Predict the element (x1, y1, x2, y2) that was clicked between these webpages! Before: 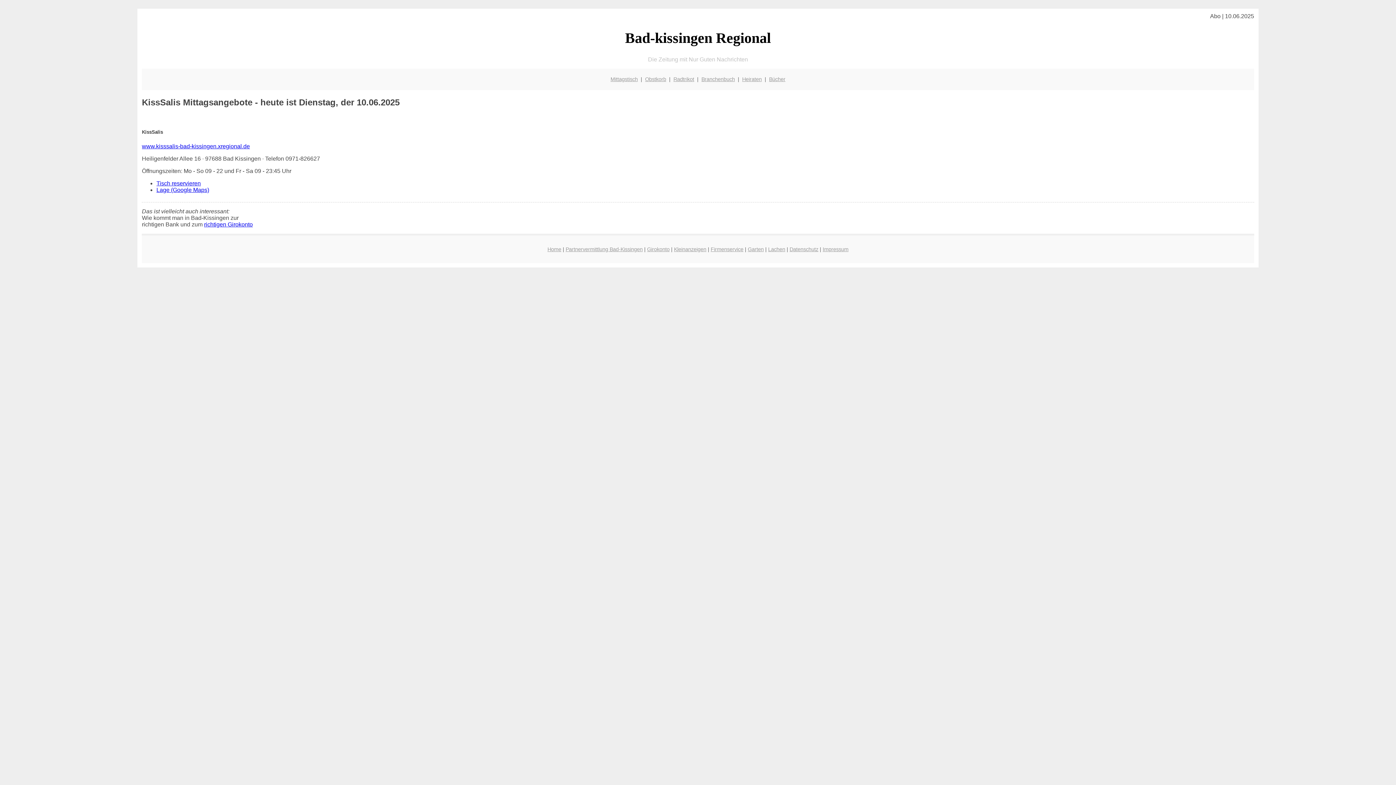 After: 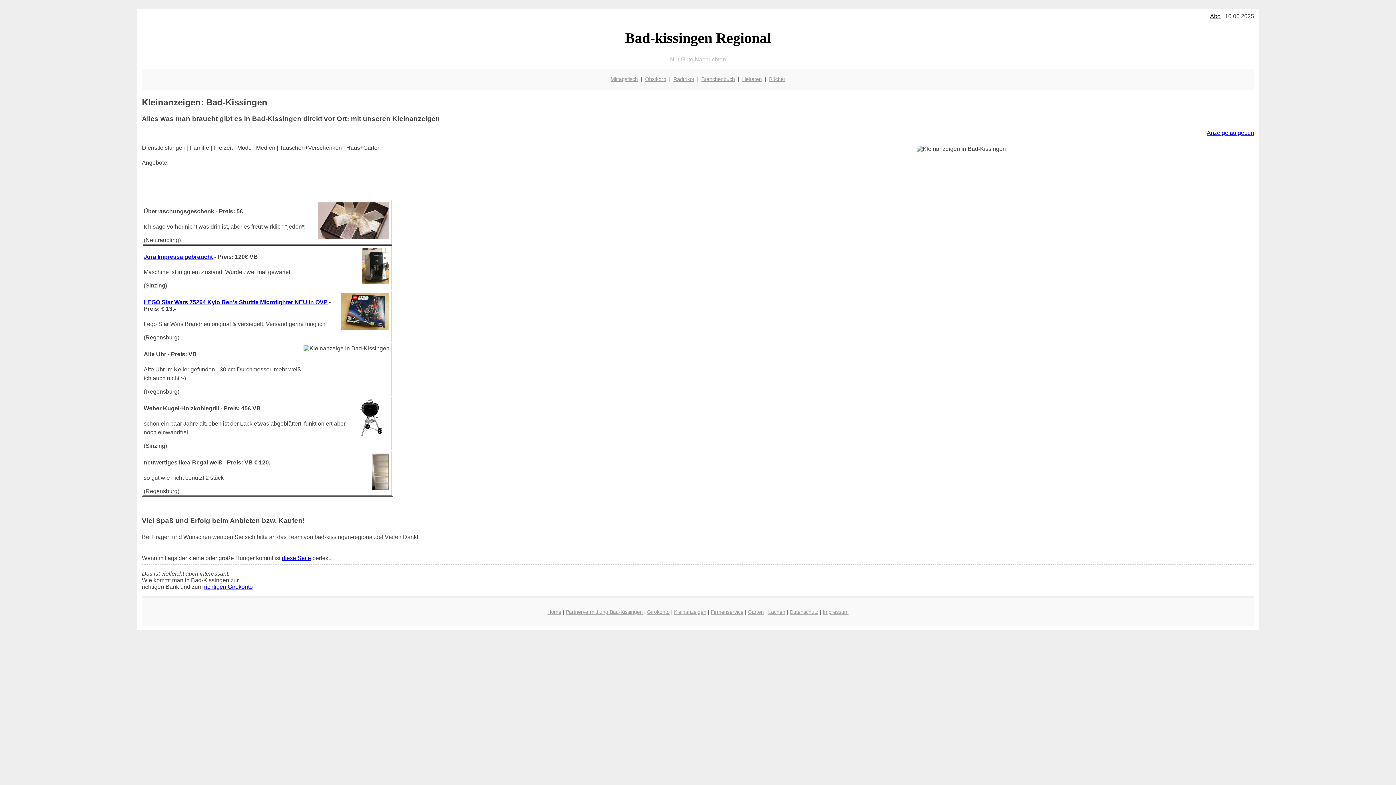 Action: label: Kleinanzeigen bbox: (674, 246, 706, 252)